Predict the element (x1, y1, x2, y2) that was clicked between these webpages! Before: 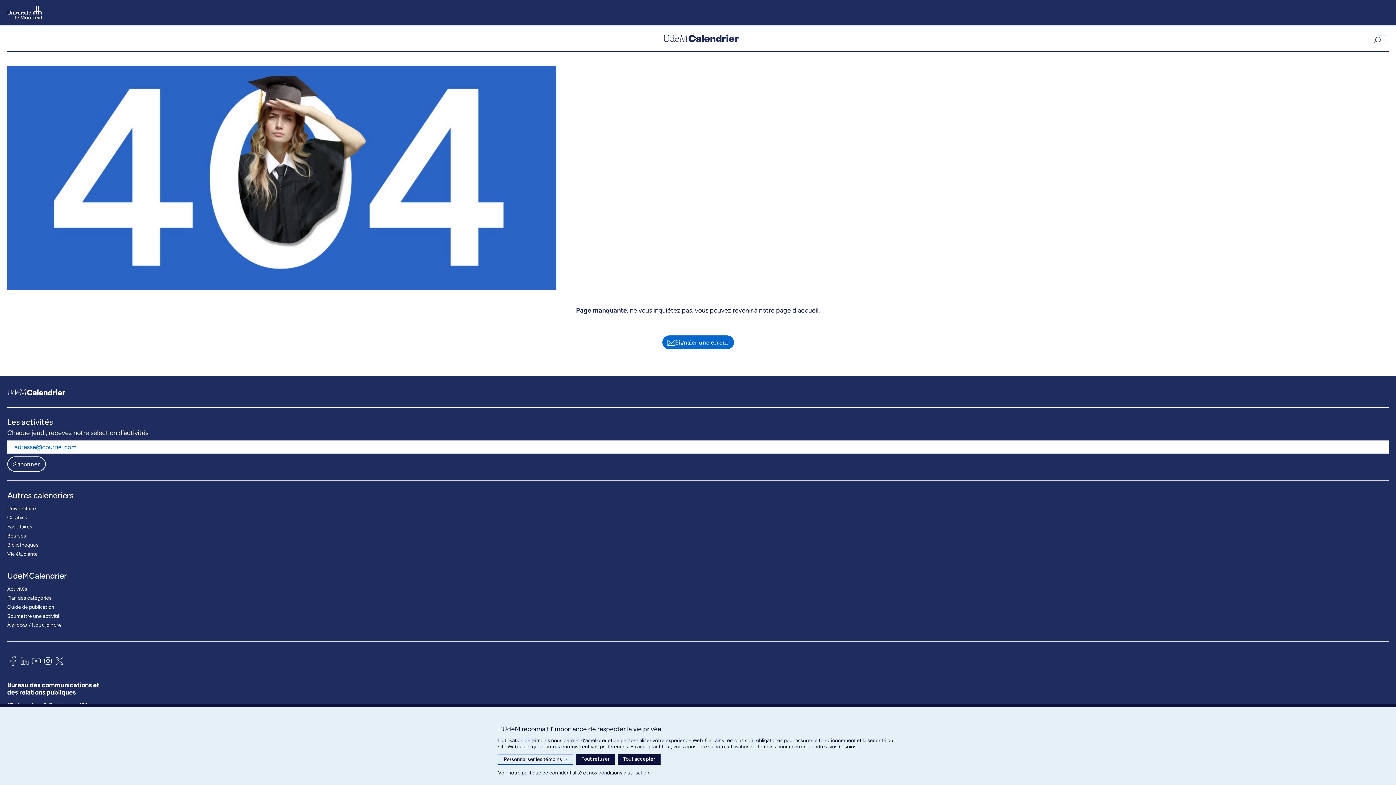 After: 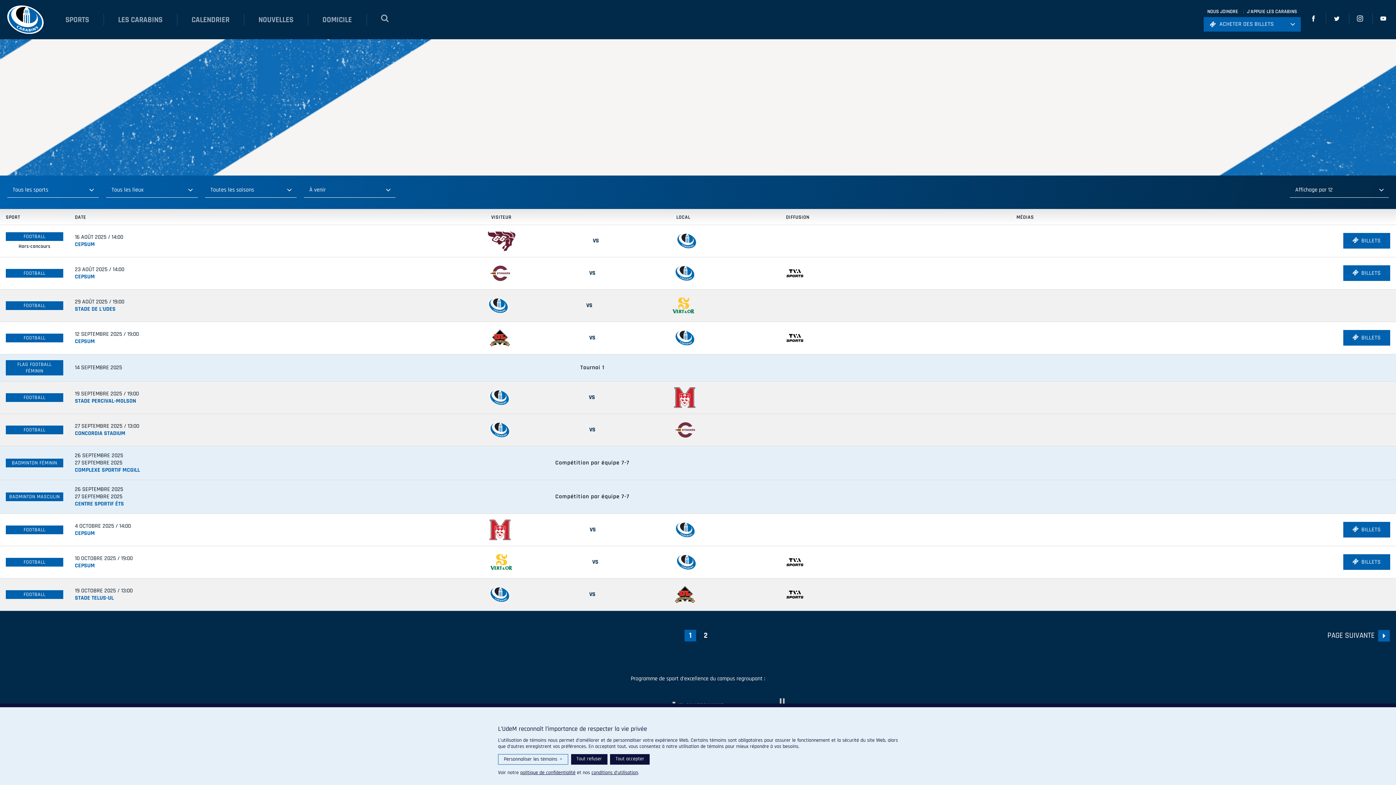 Action: bbox: (7, 513, 27, 522) label: Carabins